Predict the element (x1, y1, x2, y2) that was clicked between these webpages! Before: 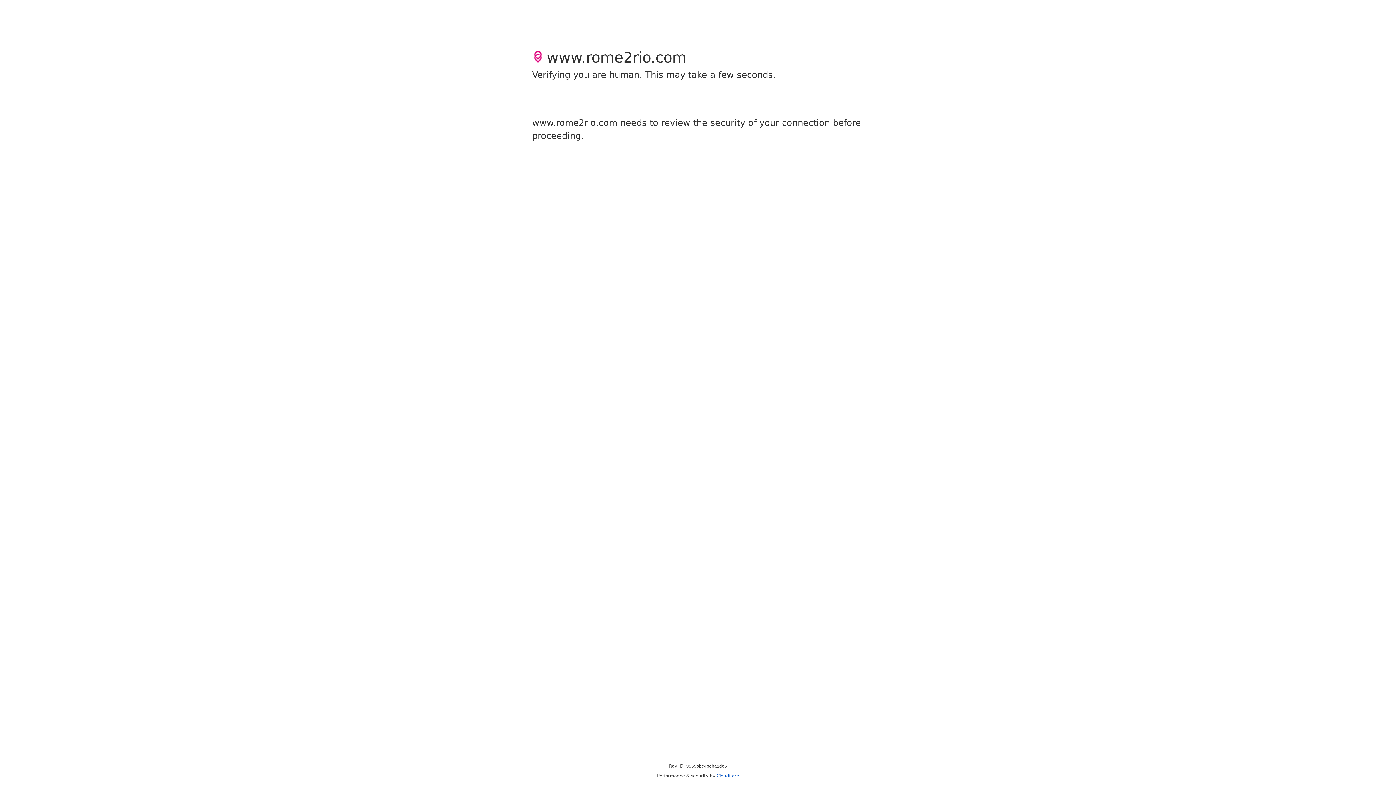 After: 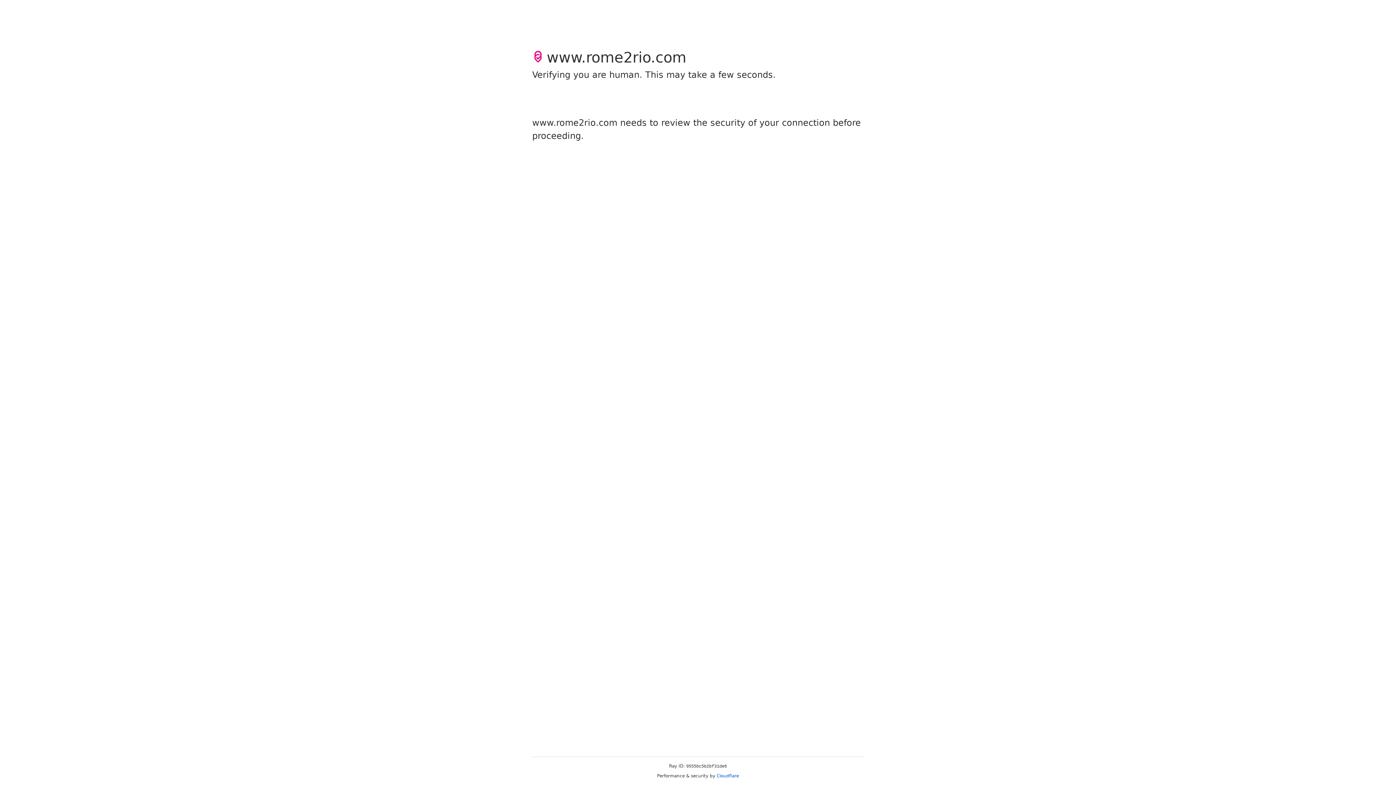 Action: label: Cloudflare bbox: (716, 773, 739, 778)